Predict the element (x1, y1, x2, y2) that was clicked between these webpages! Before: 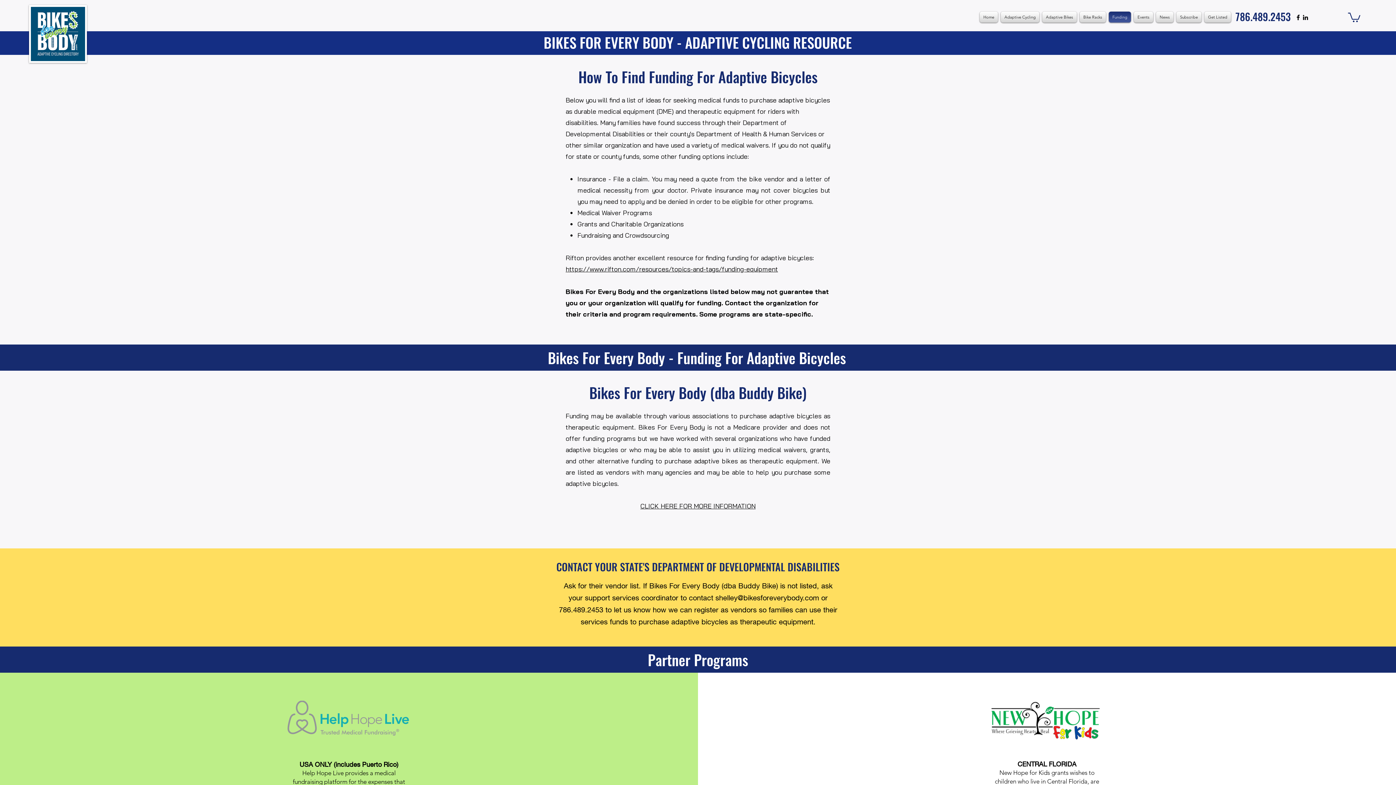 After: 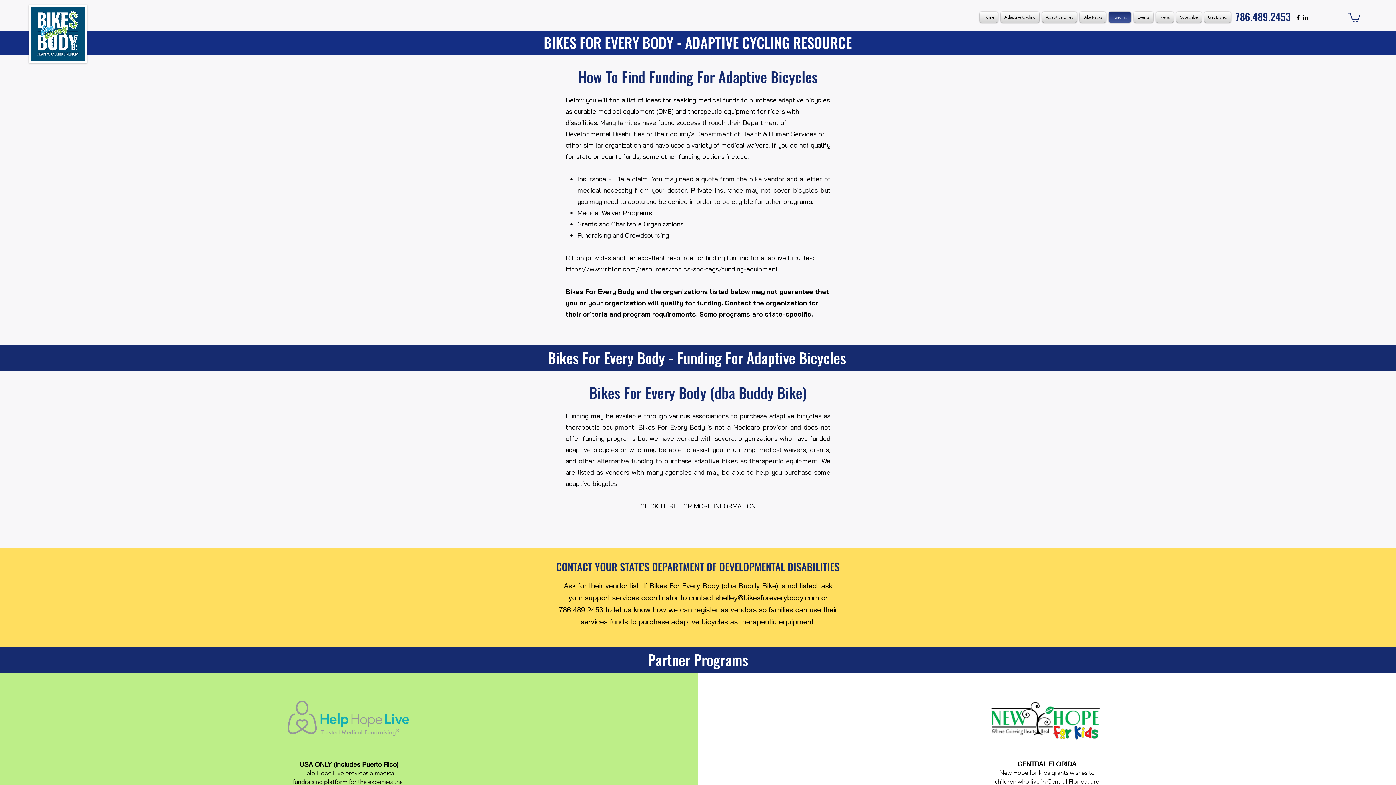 Action: bbox: (1107, 11, 1132, 22) label: Funding